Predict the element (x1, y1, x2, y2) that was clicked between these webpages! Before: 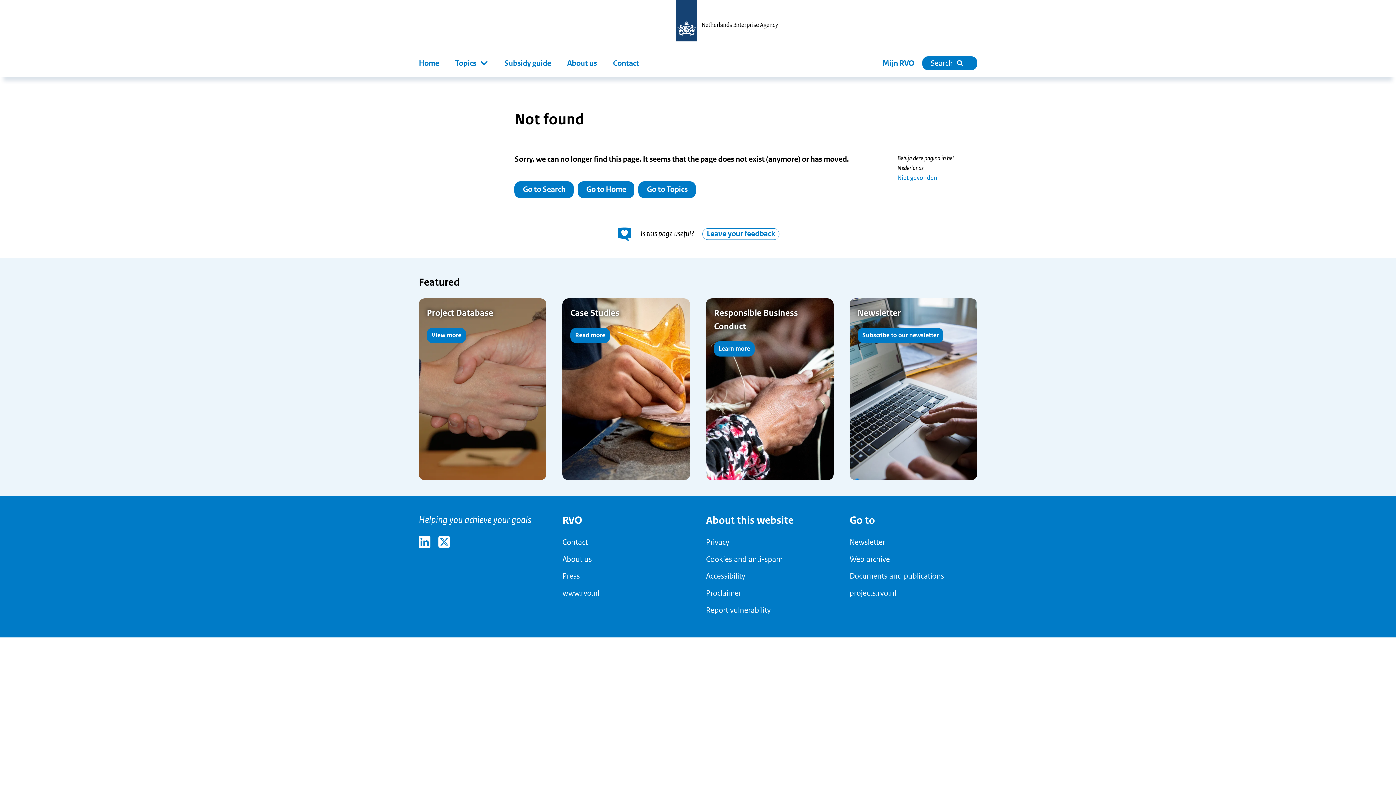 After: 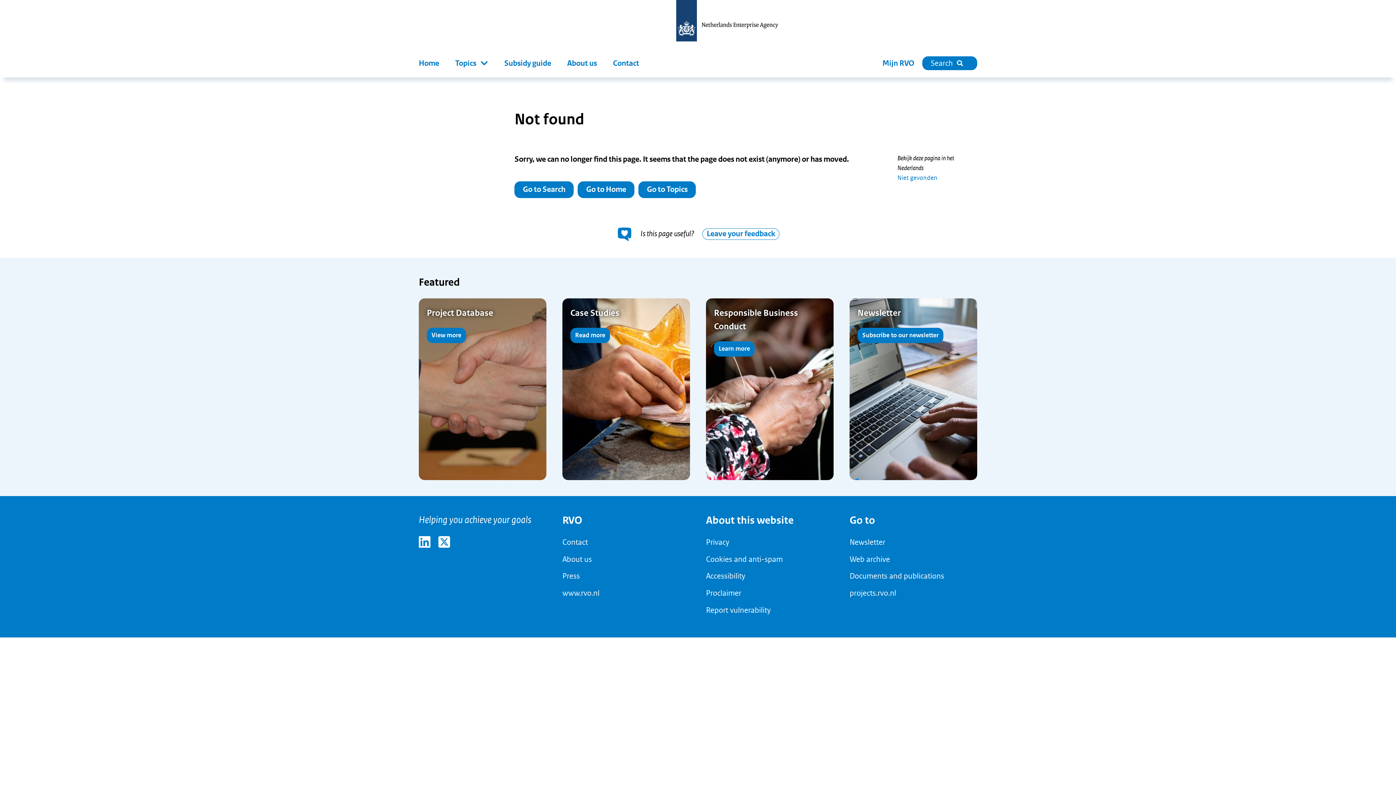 Action: label: Go to Home bbox: (577, 181, 634, 198)